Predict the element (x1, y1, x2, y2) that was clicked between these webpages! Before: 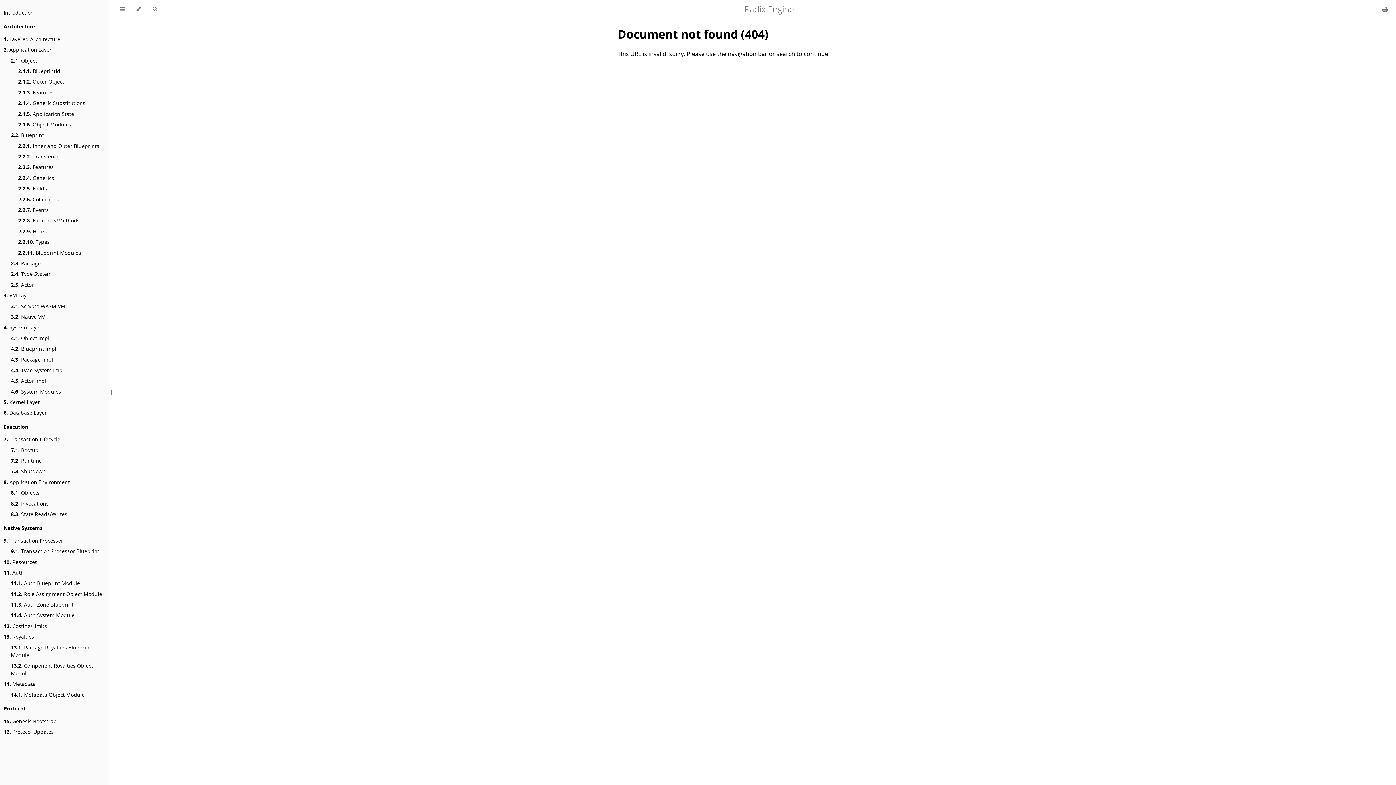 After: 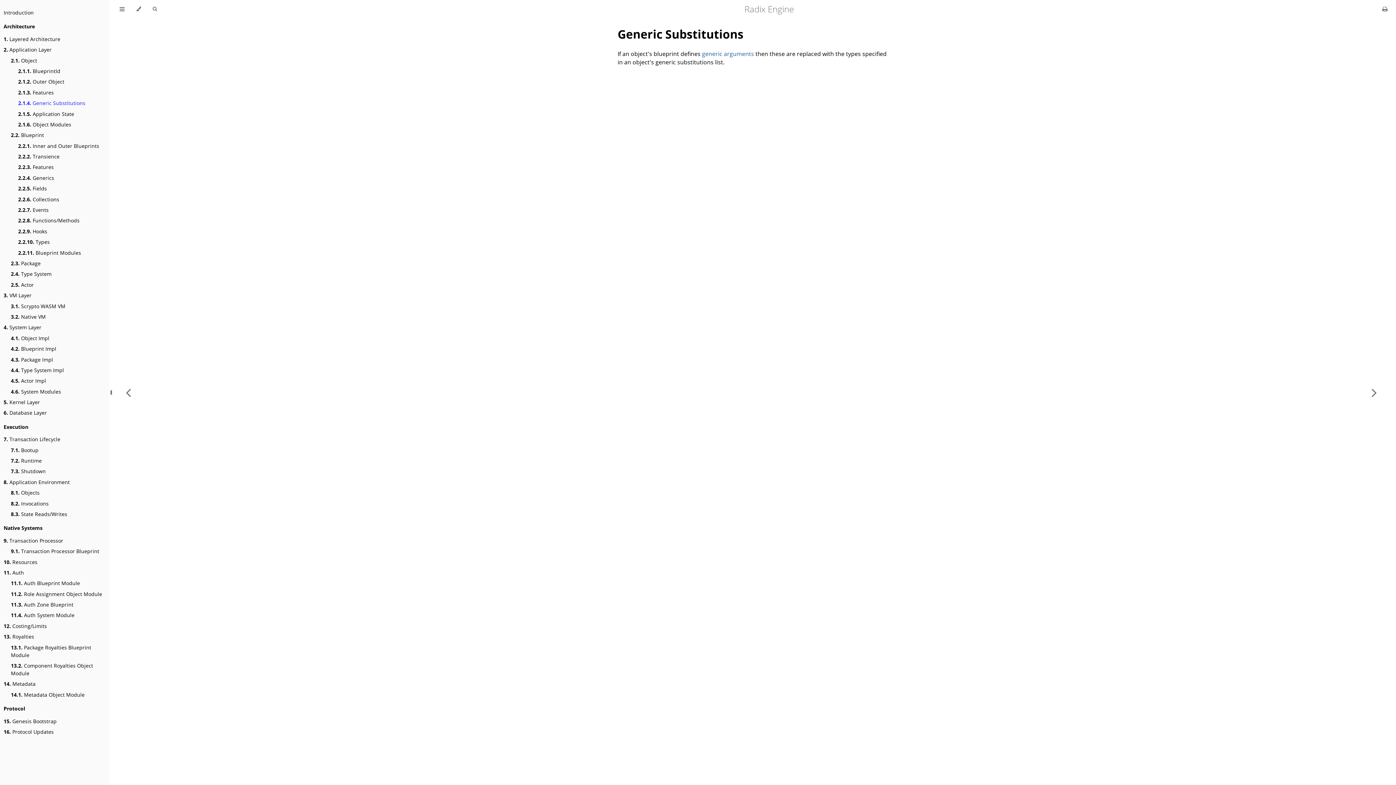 Action: bbox: (18, 99, 85, 106) label: 2.1.4. Generic Substitutions